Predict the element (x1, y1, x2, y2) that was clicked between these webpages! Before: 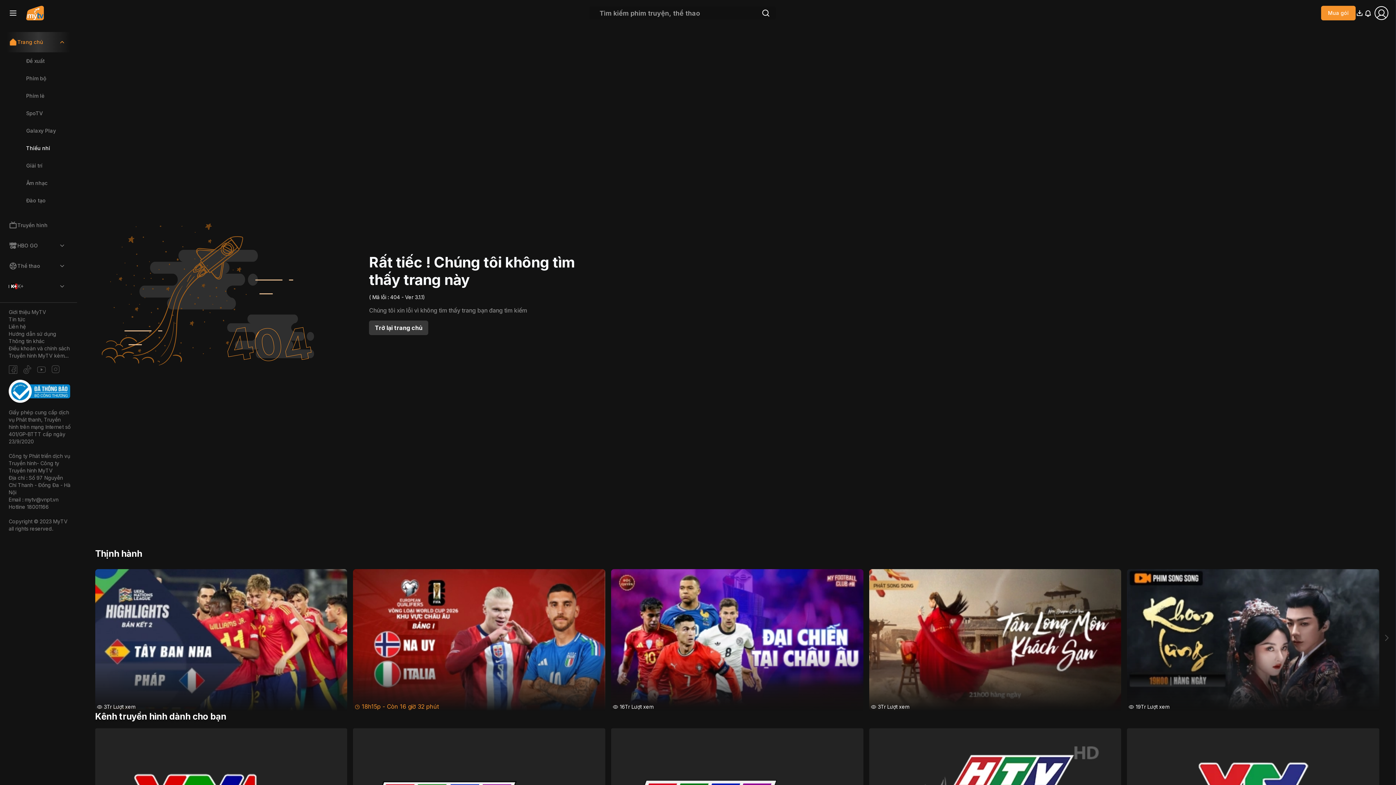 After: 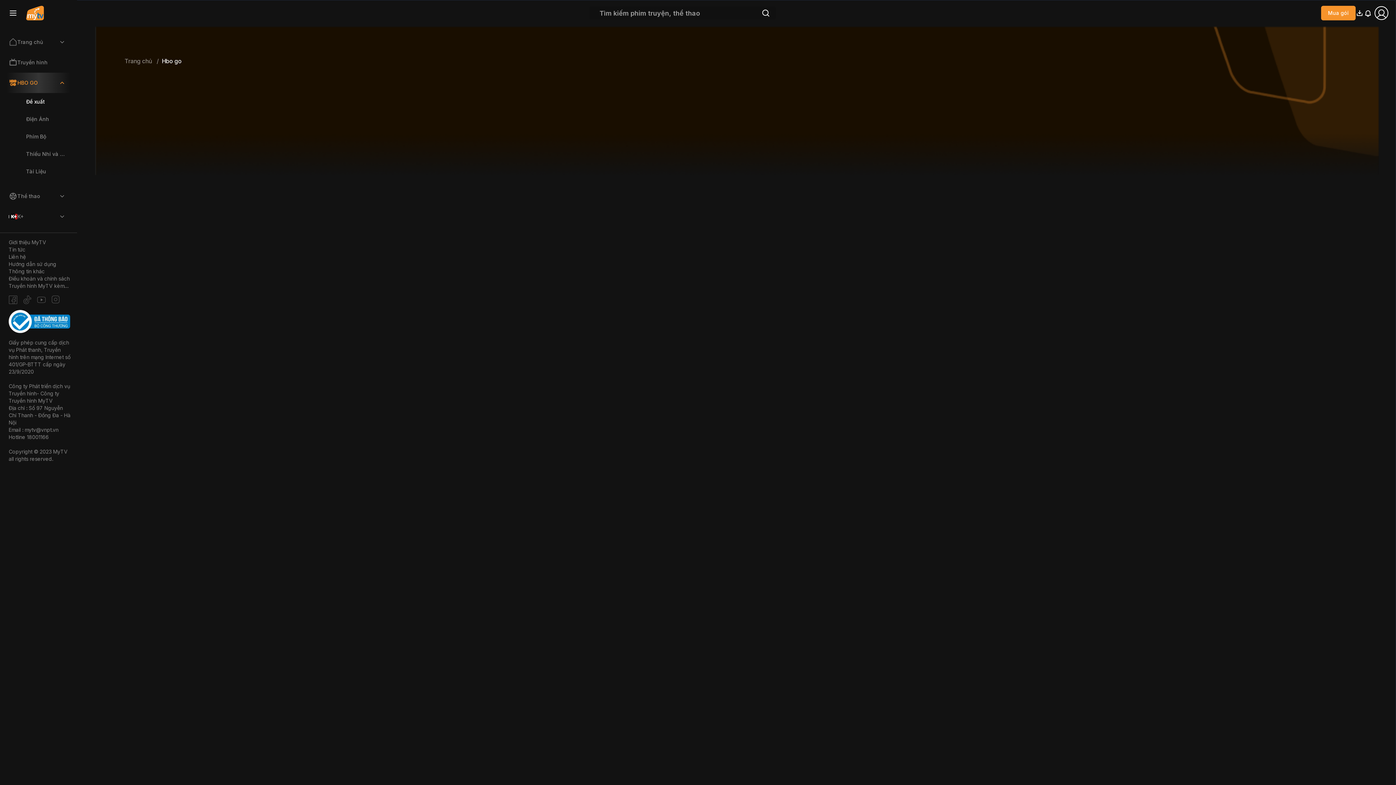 Action: label: HBO GO bbox: (5, 235, 71, 256)